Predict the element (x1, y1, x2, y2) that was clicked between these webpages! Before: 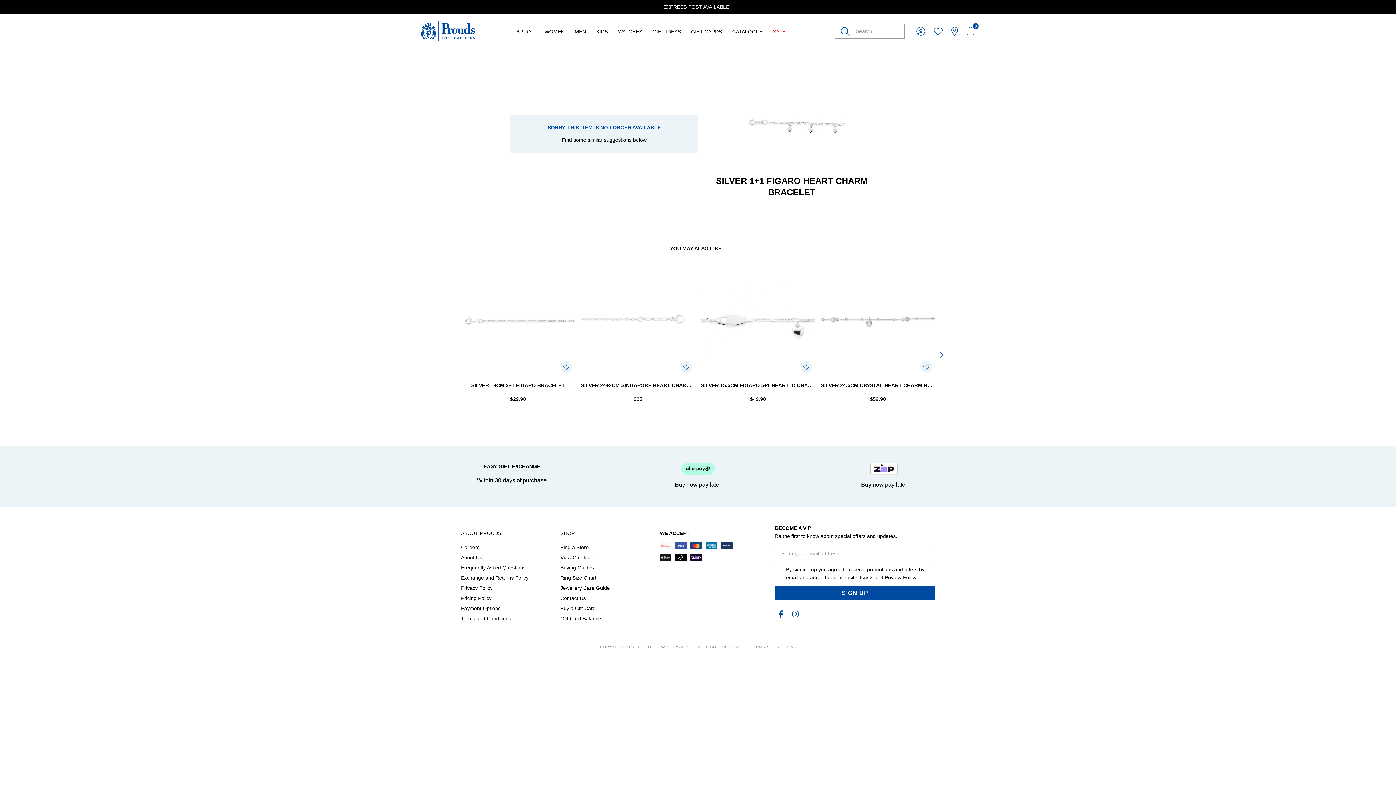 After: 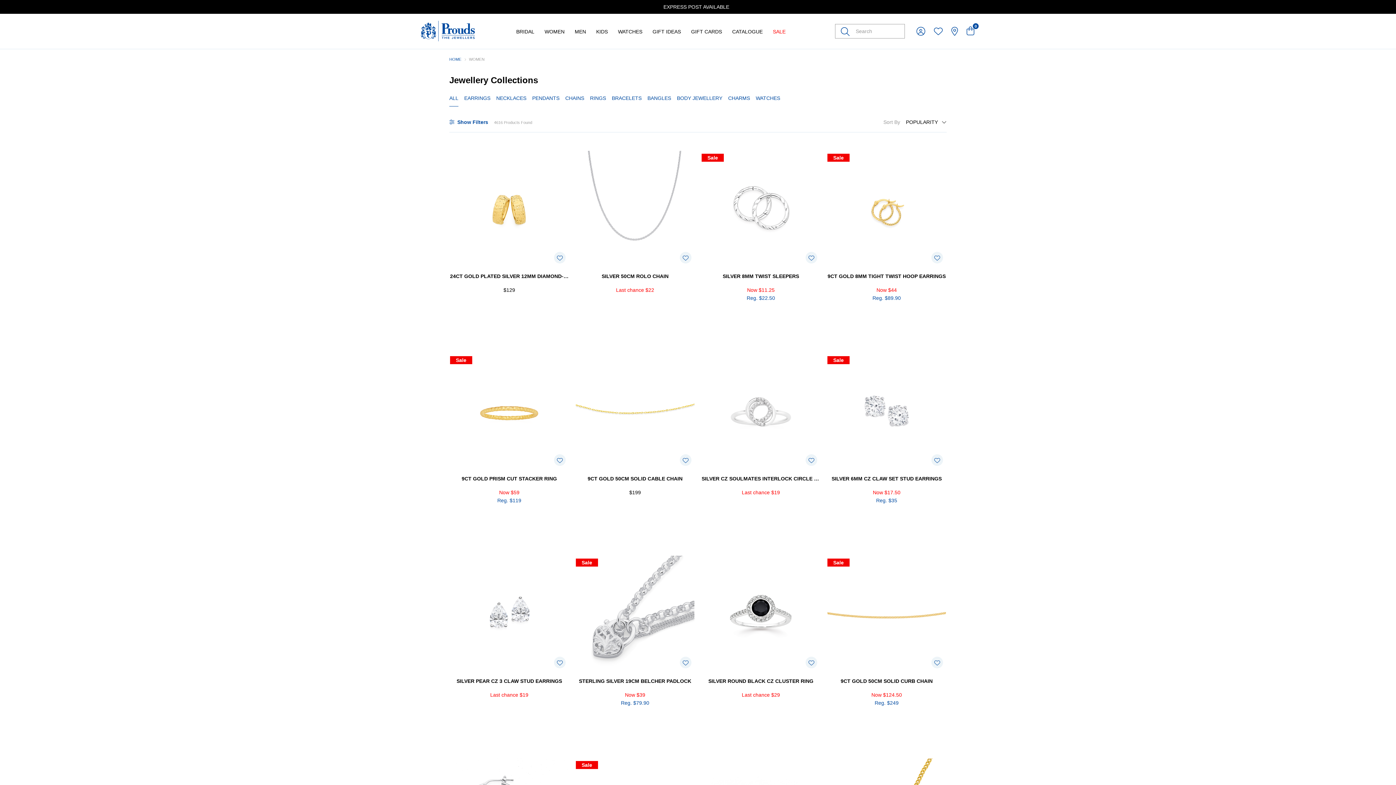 Action: bbox: (544, 28, 564, 34) label: WOMEN